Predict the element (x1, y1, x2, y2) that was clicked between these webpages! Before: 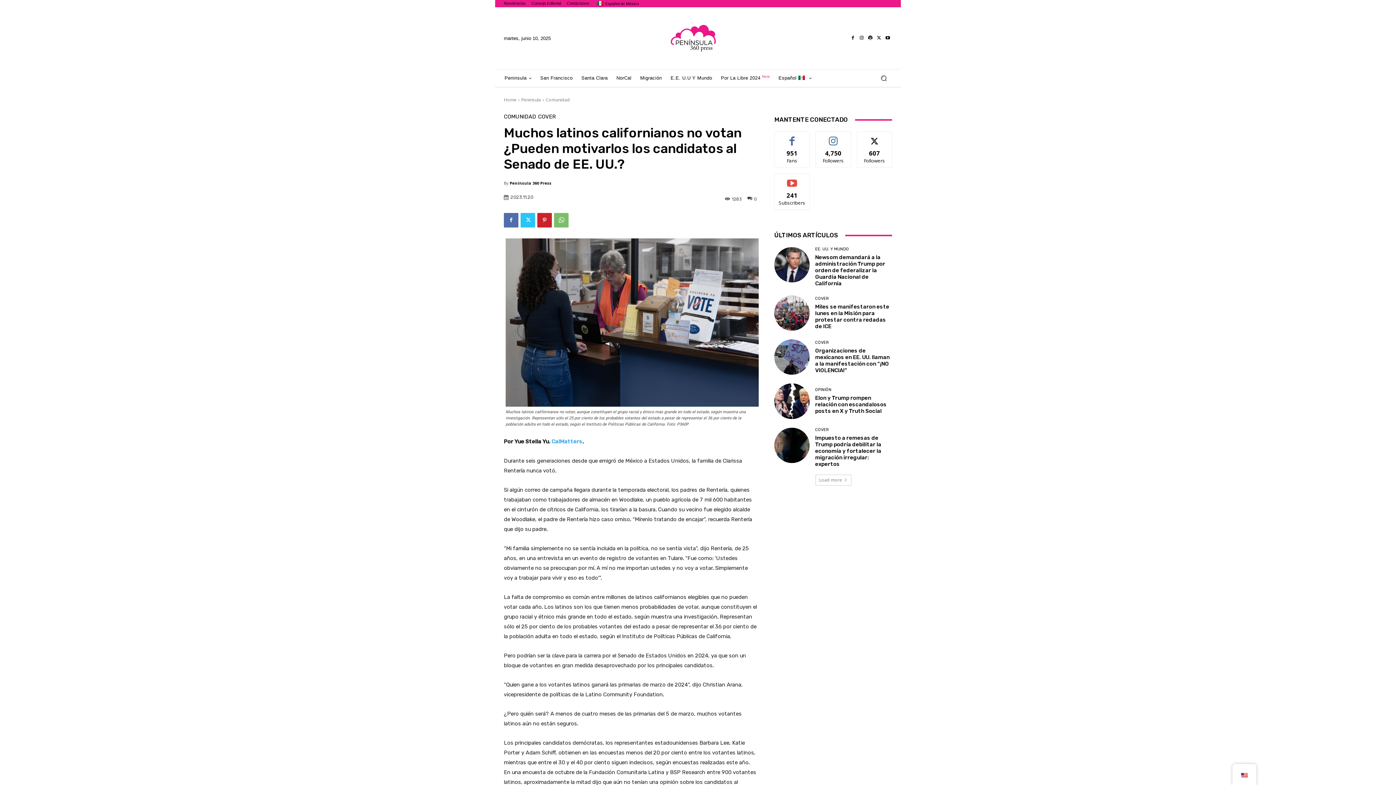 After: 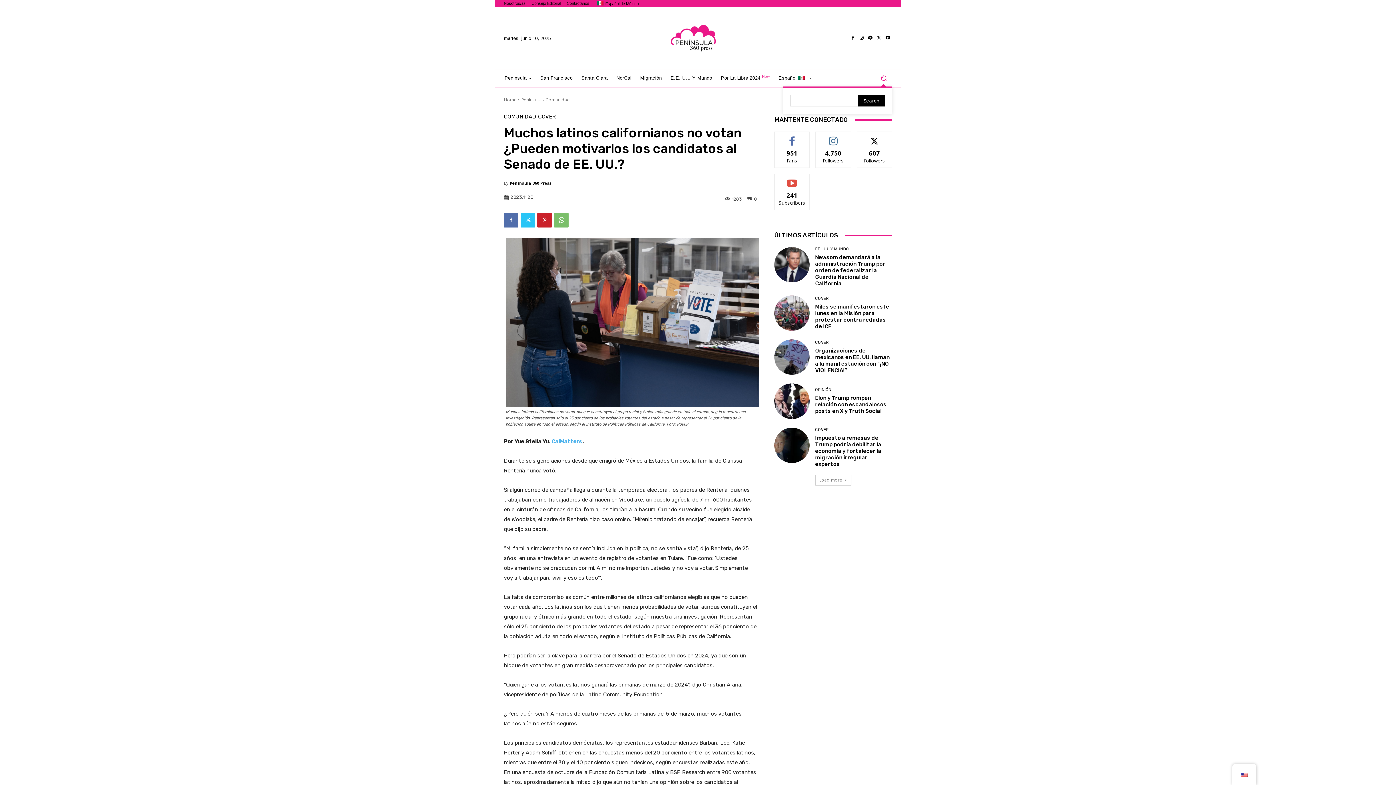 Action: label: Search bbox: (875, 69, 892, 86)